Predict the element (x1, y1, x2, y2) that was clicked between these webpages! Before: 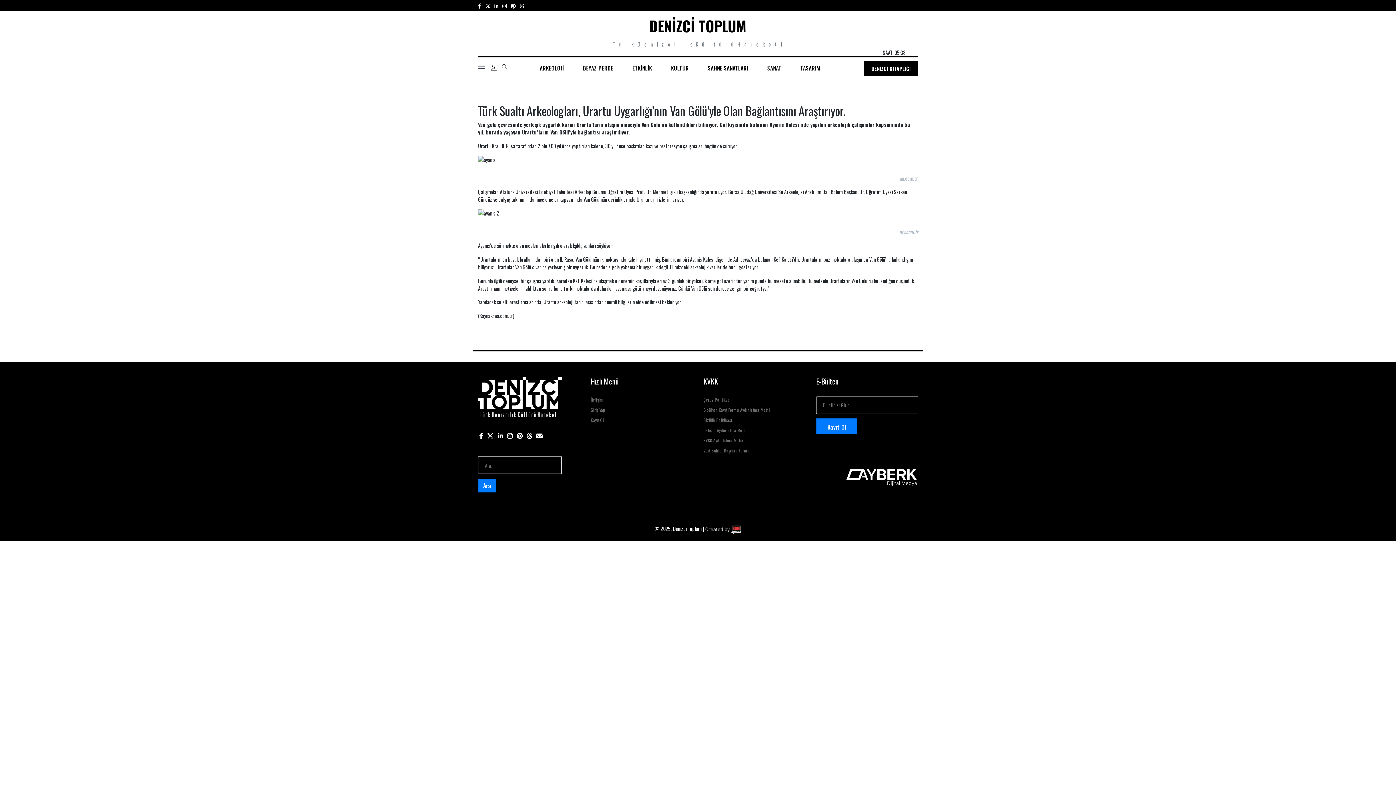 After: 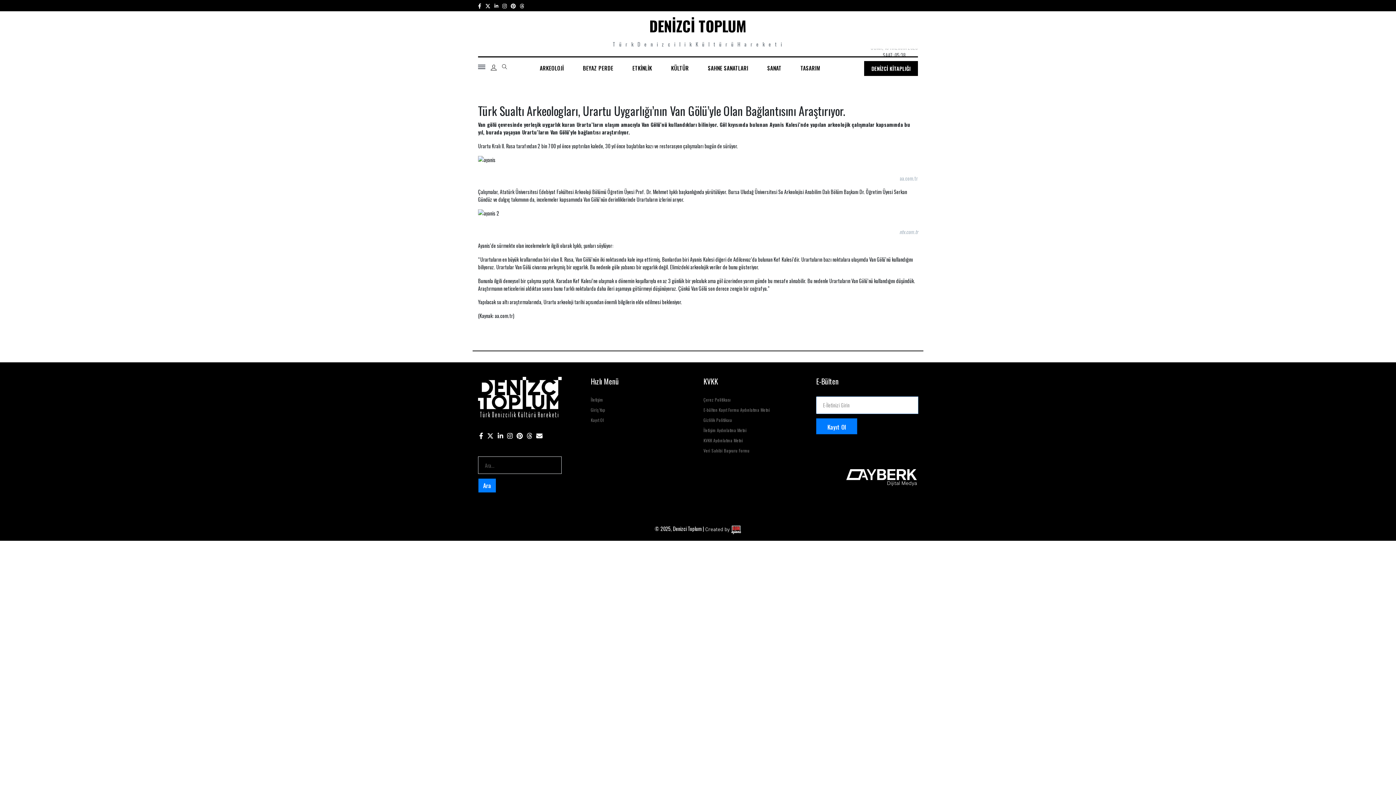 Action: label: Kayıt Ol bbox: (816, 418, 857, 434)